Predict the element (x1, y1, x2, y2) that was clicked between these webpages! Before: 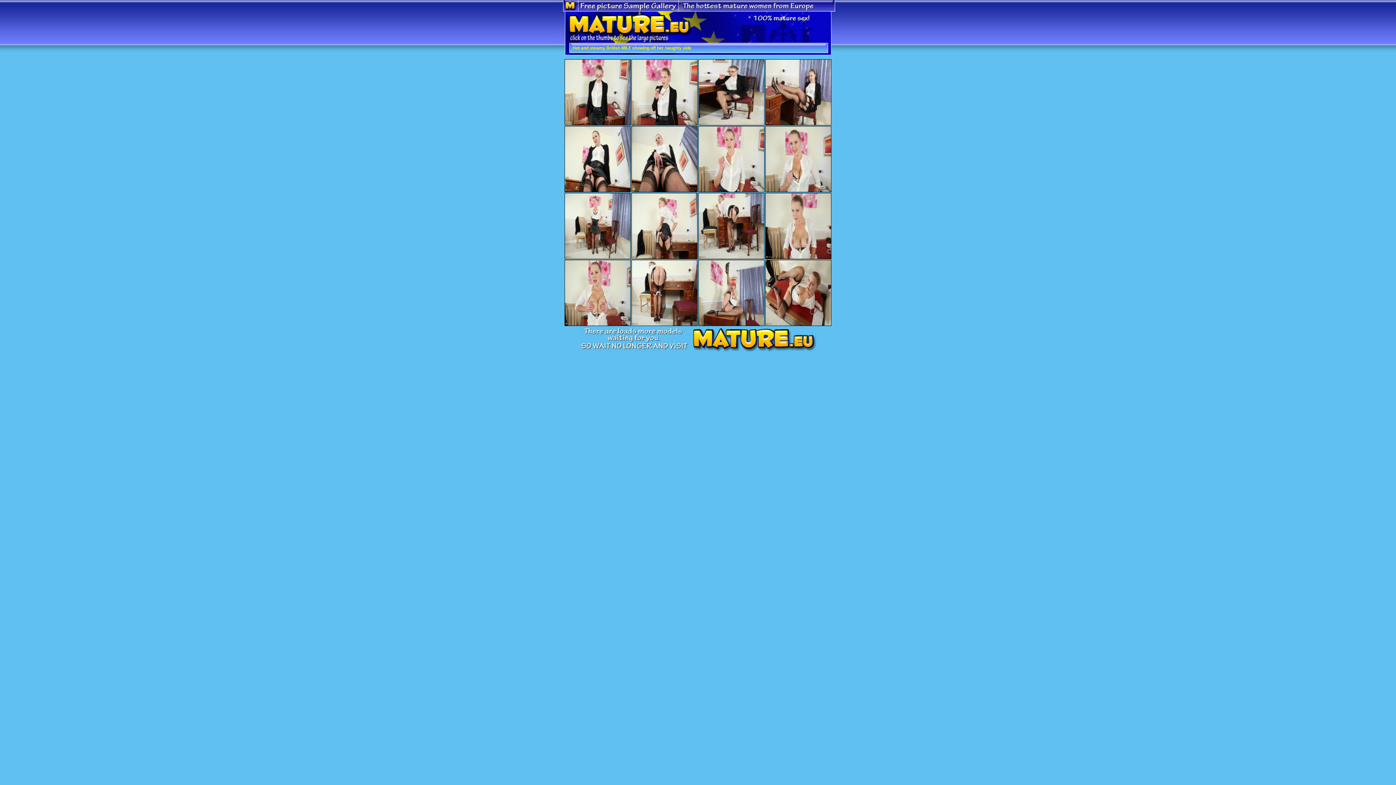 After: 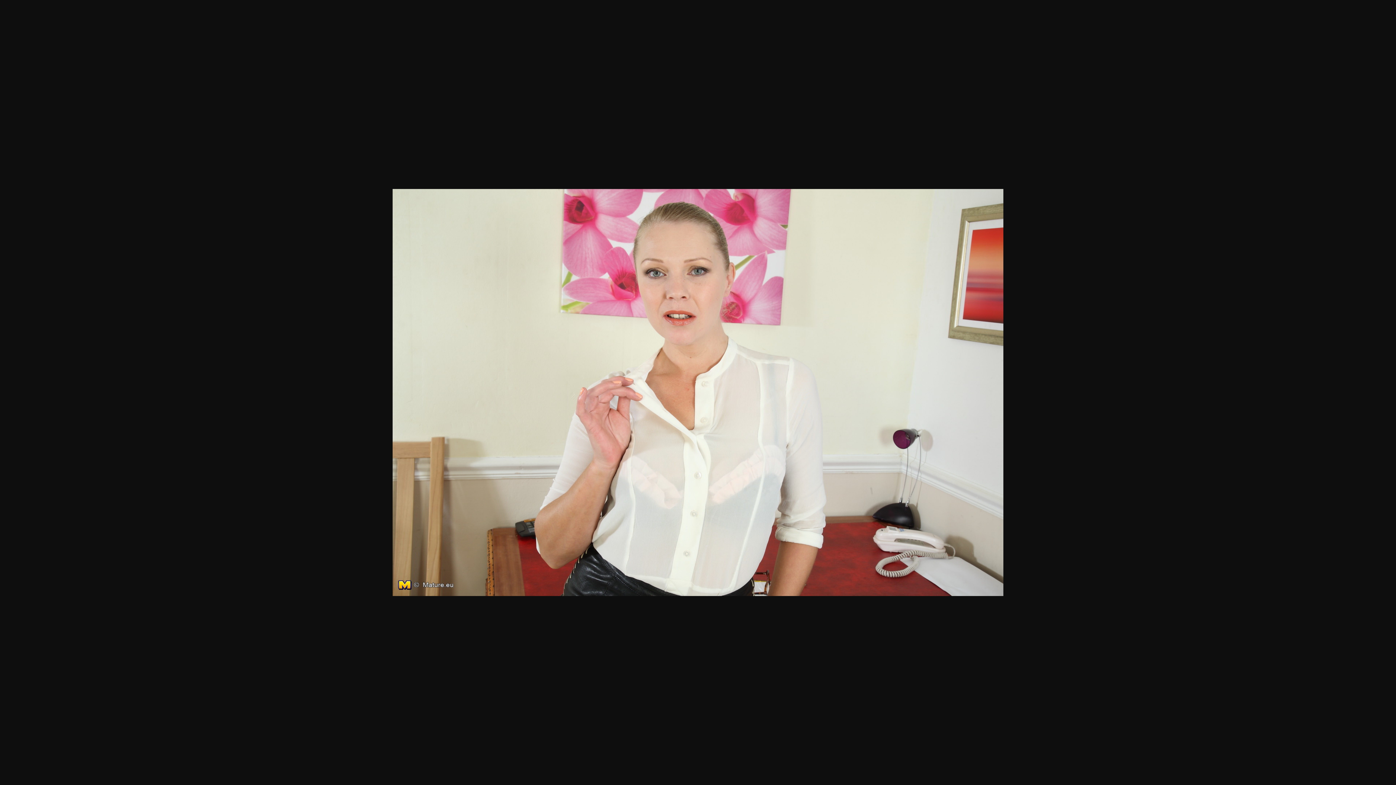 Action: bbox: (698, 186, 764, 193)